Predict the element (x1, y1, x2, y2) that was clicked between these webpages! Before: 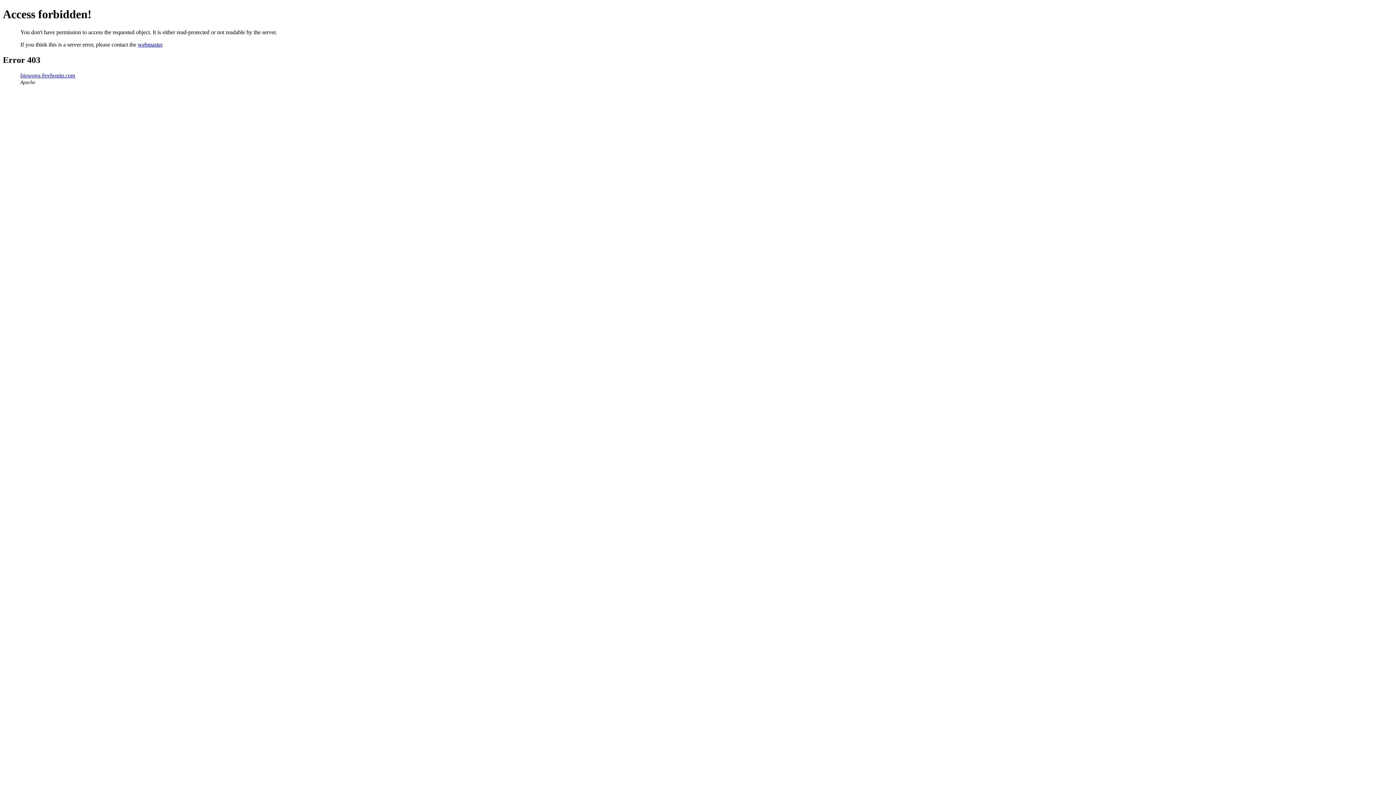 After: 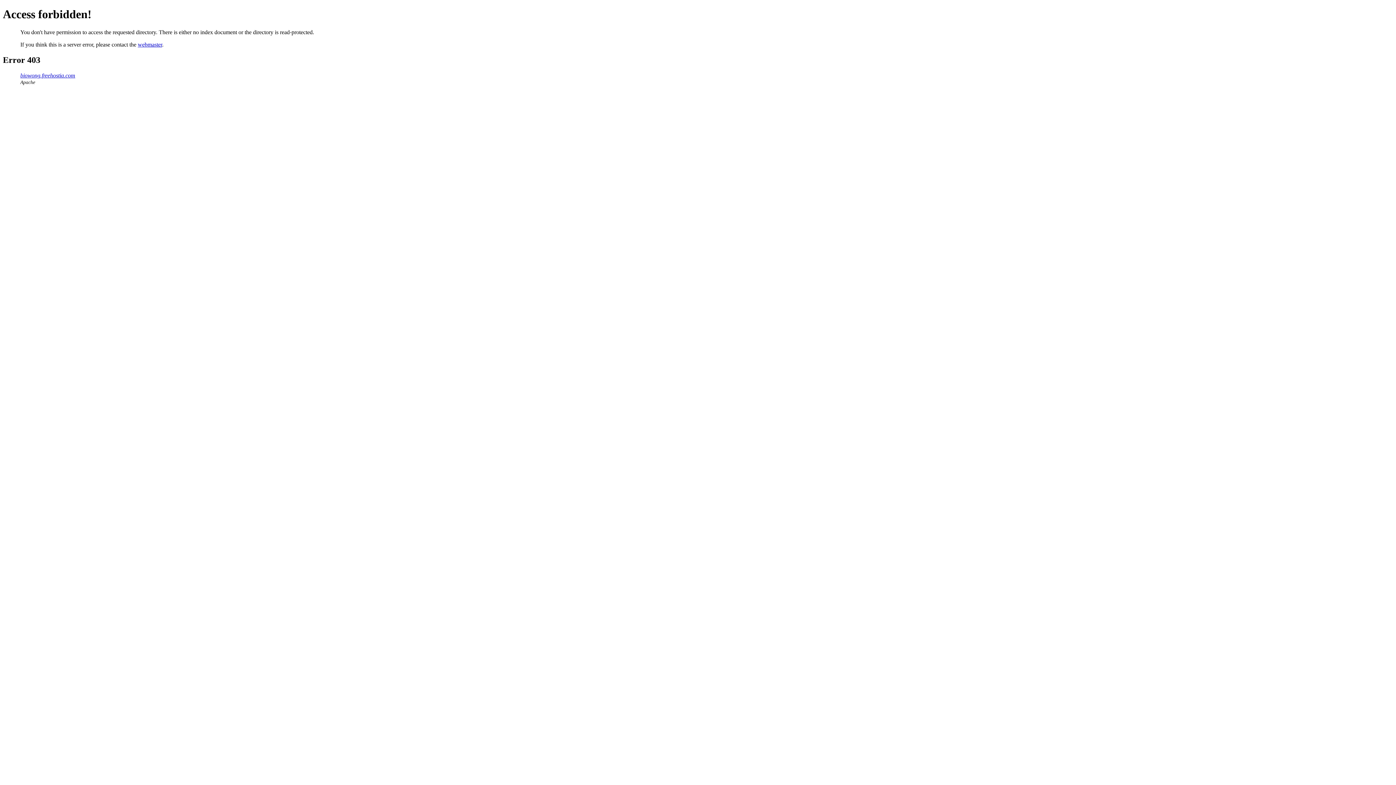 Action: bbox: (20, 72, 75, 78) label: biowong.freehostia.com